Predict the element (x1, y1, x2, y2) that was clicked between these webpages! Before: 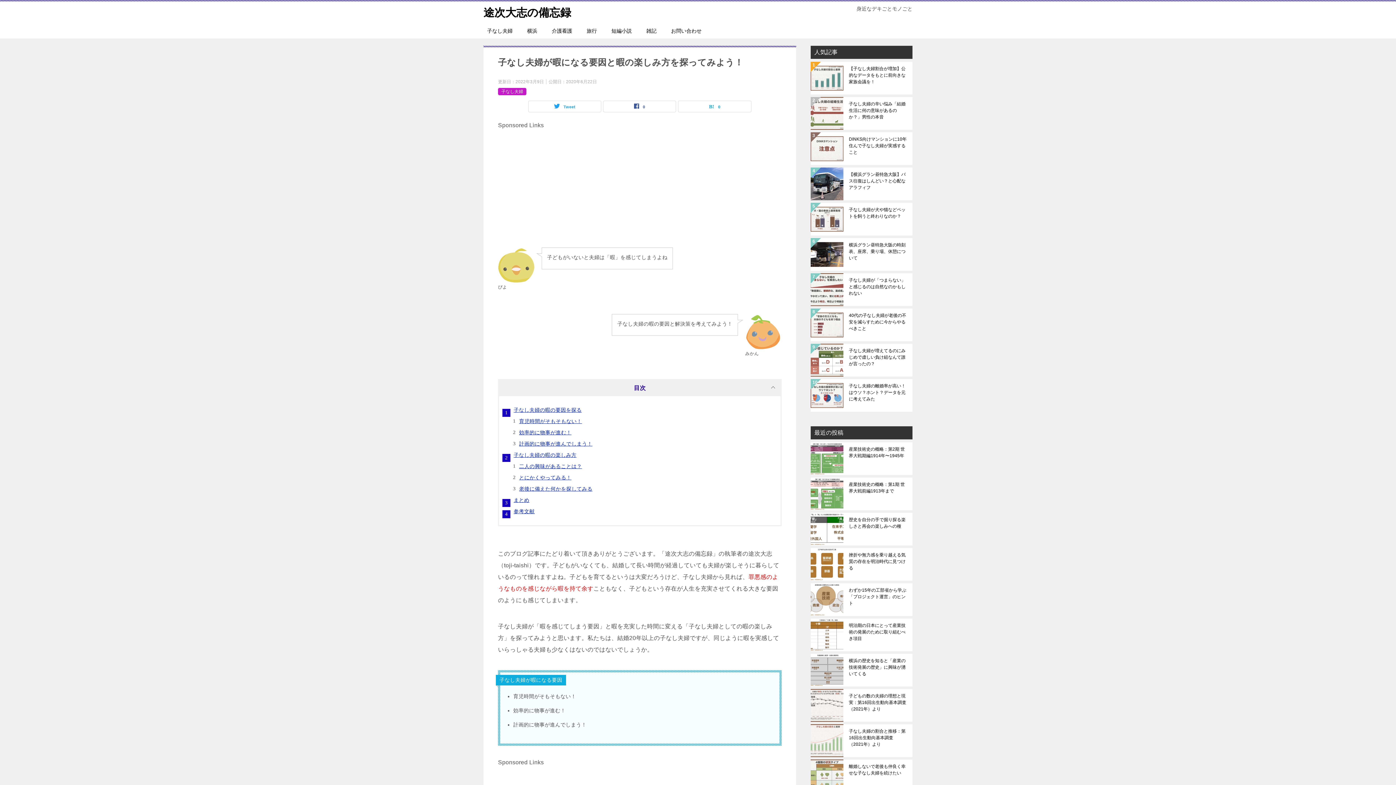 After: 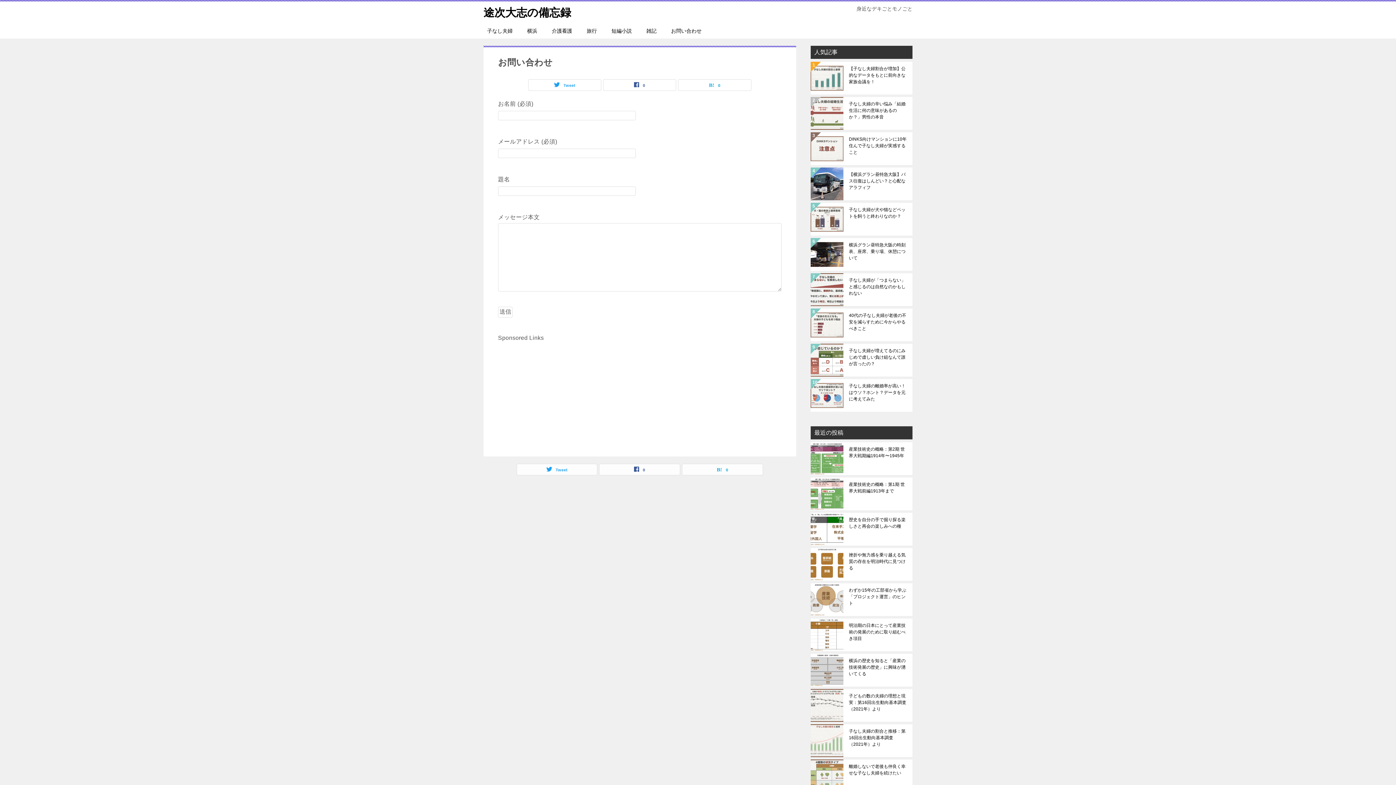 Action: label: お問い合わせ bbox: (664, 23, 709, 38)